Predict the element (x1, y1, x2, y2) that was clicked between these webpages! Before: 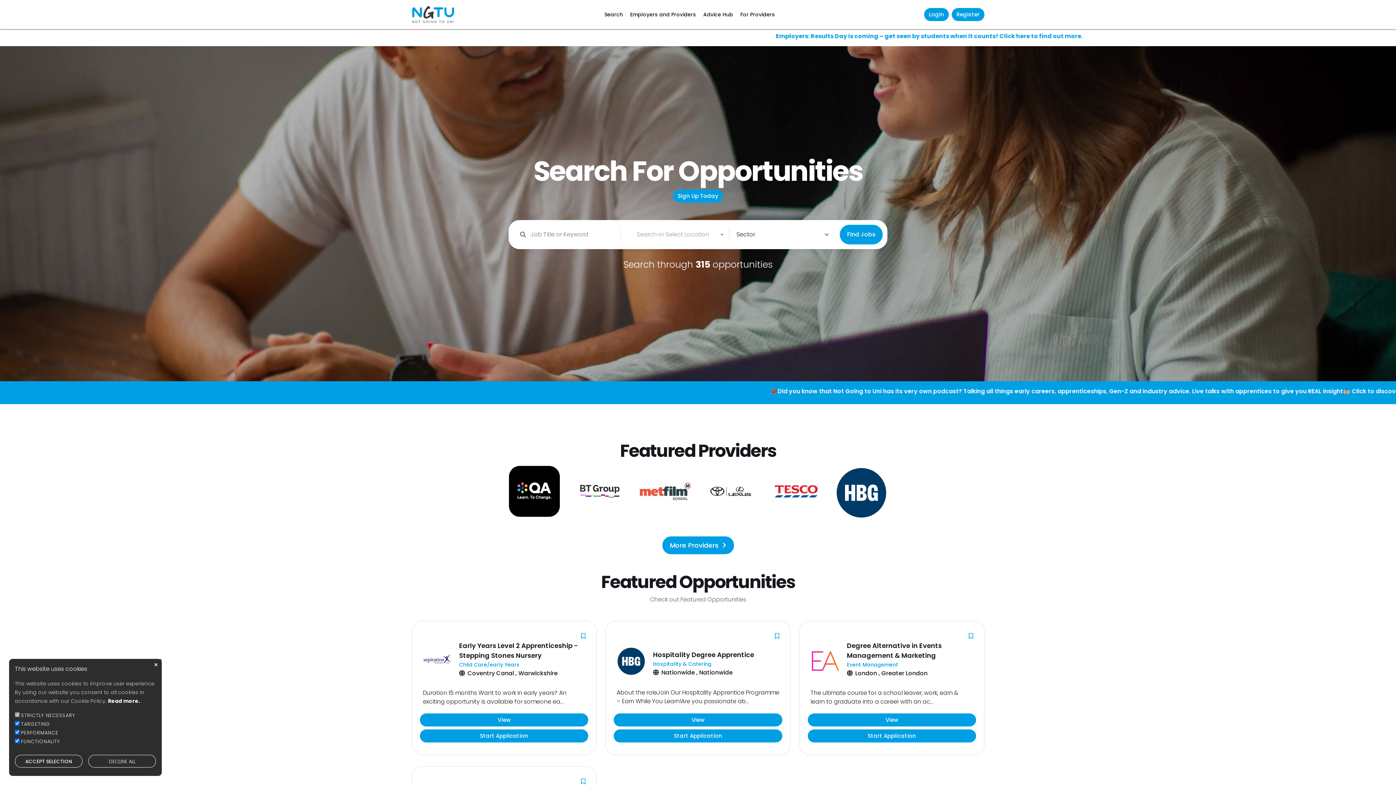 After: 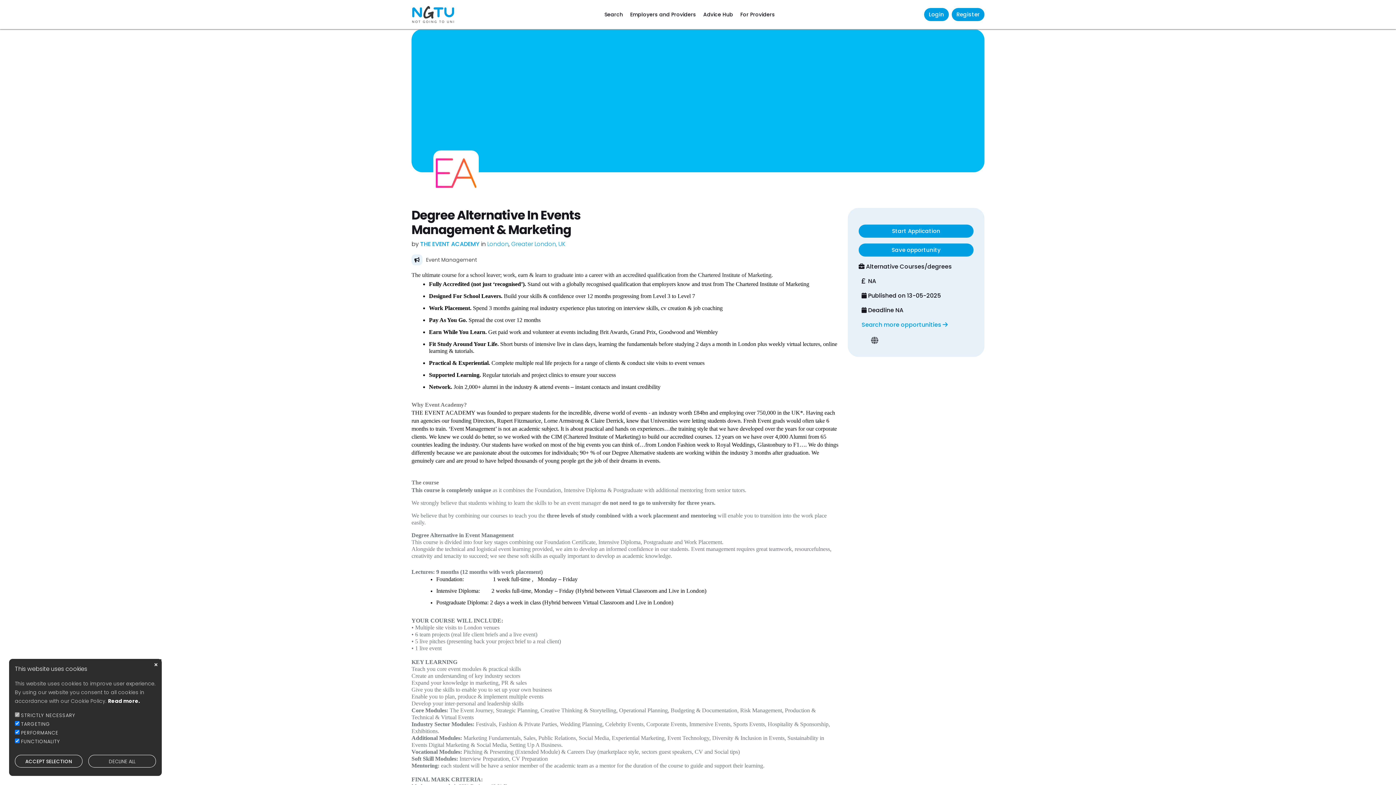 Action: label: Degree Alternative in Events Management & Marketing bbox: (847, 641, 973, 660)